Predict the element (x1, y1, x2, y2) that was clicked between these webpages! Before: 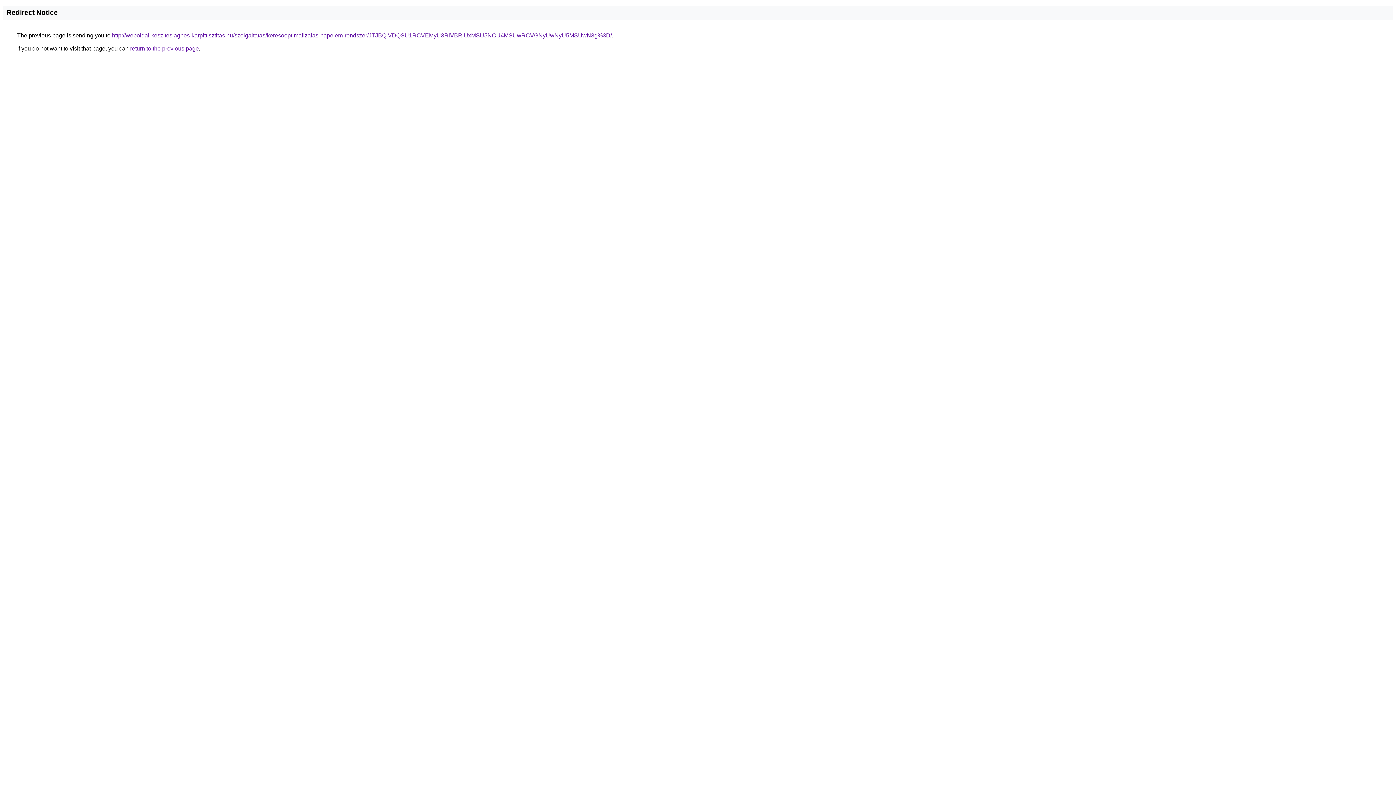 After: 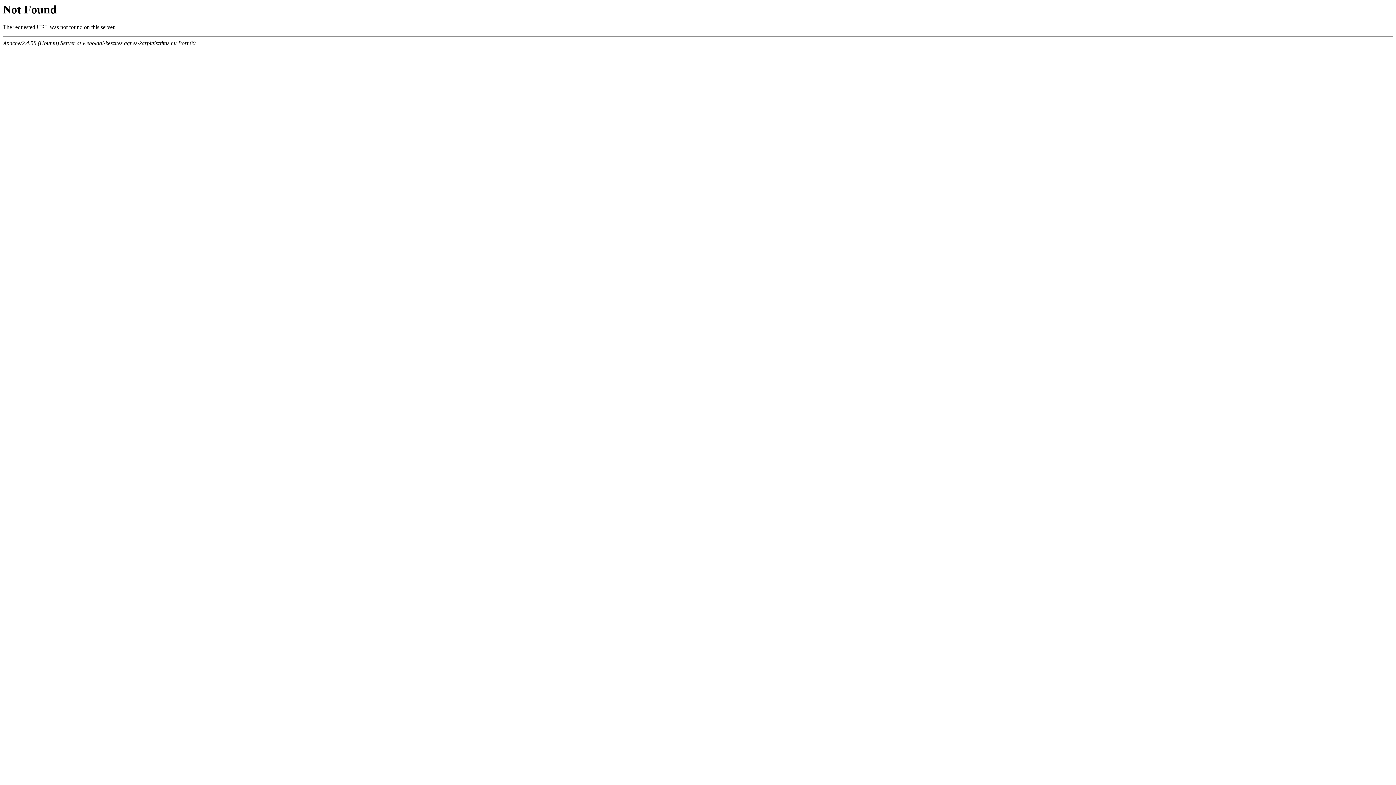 Action: label: http://weboldal-keszites.agnes-karpittisztitas.hu/szolgaltatas/keresooptimalizalas-napelem-rendszer/JTJBQiVDQSU1RCVEMyU3RiVBRiUxMSU5NCU4MSUwRCVGNyUwNyU5MSUwN3g%3D/ bbox: (112, 32, 612, 38)